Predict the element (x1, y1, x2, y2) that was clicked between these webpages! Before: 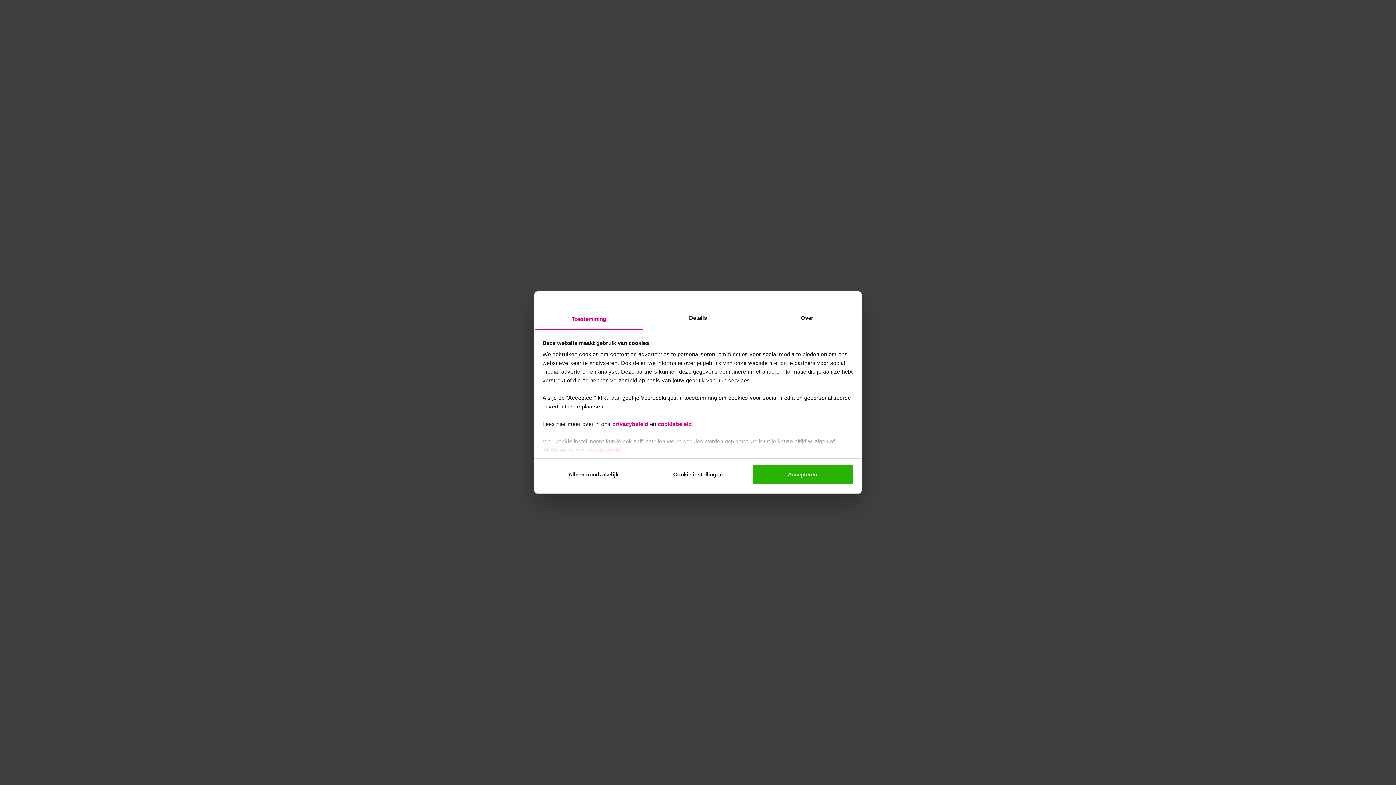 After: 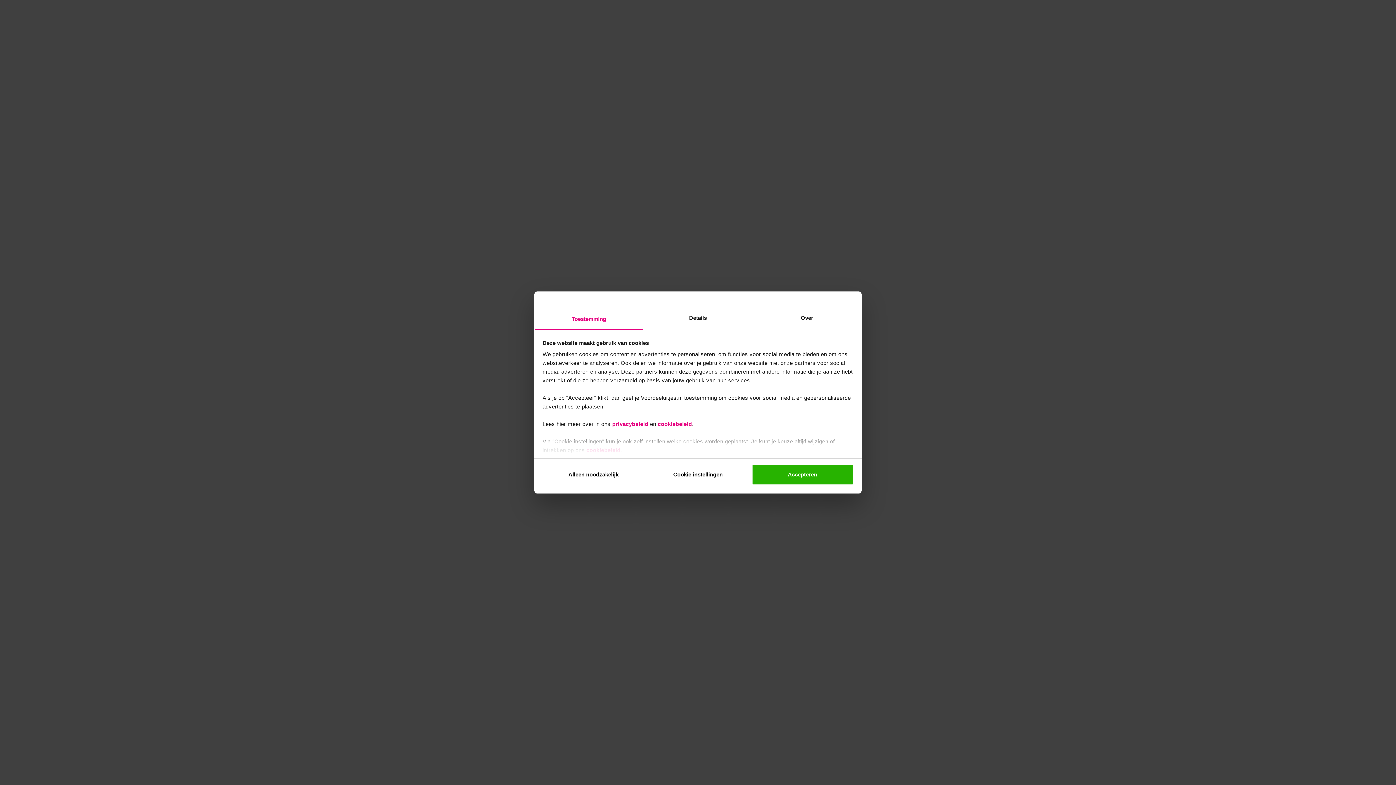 Action: label: Toestemming bbox: (534, 308, 643, 330)